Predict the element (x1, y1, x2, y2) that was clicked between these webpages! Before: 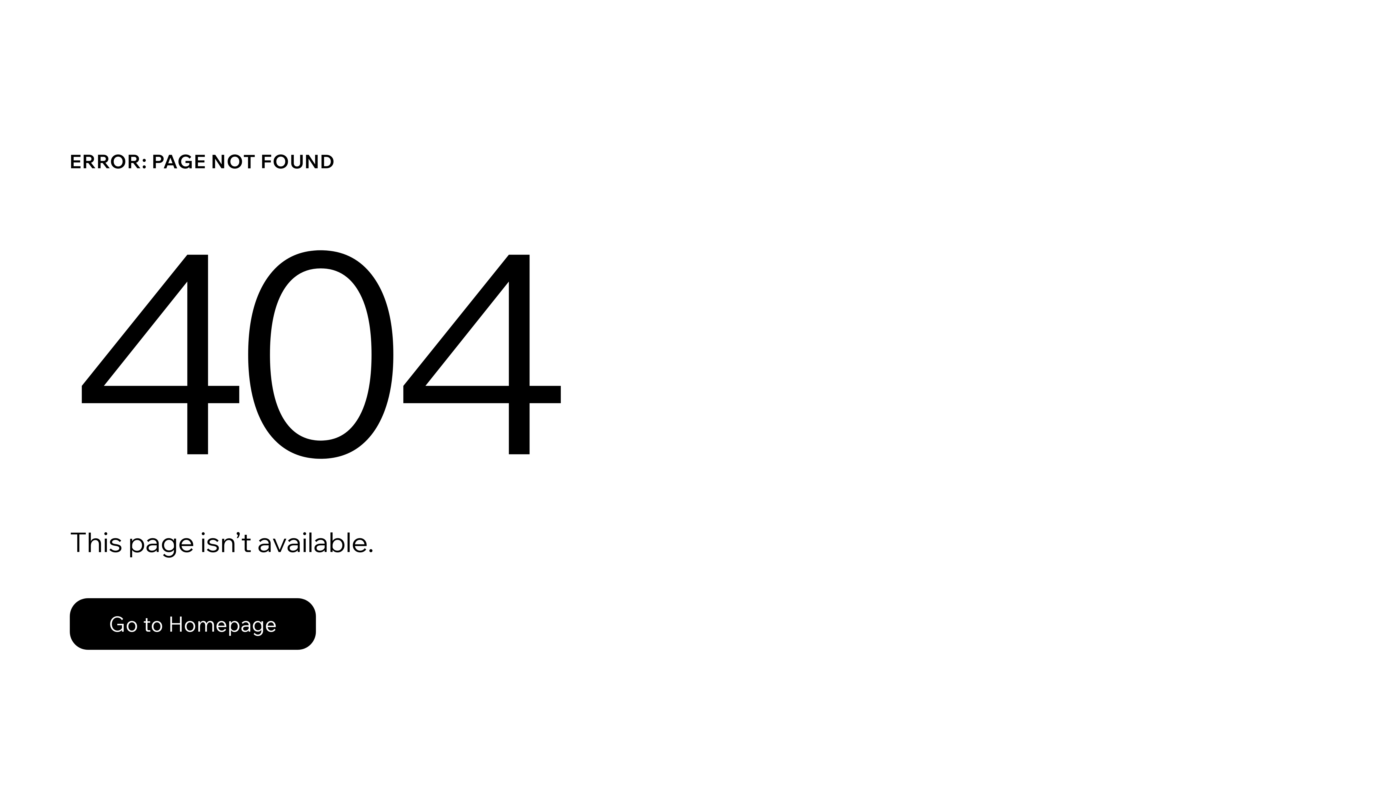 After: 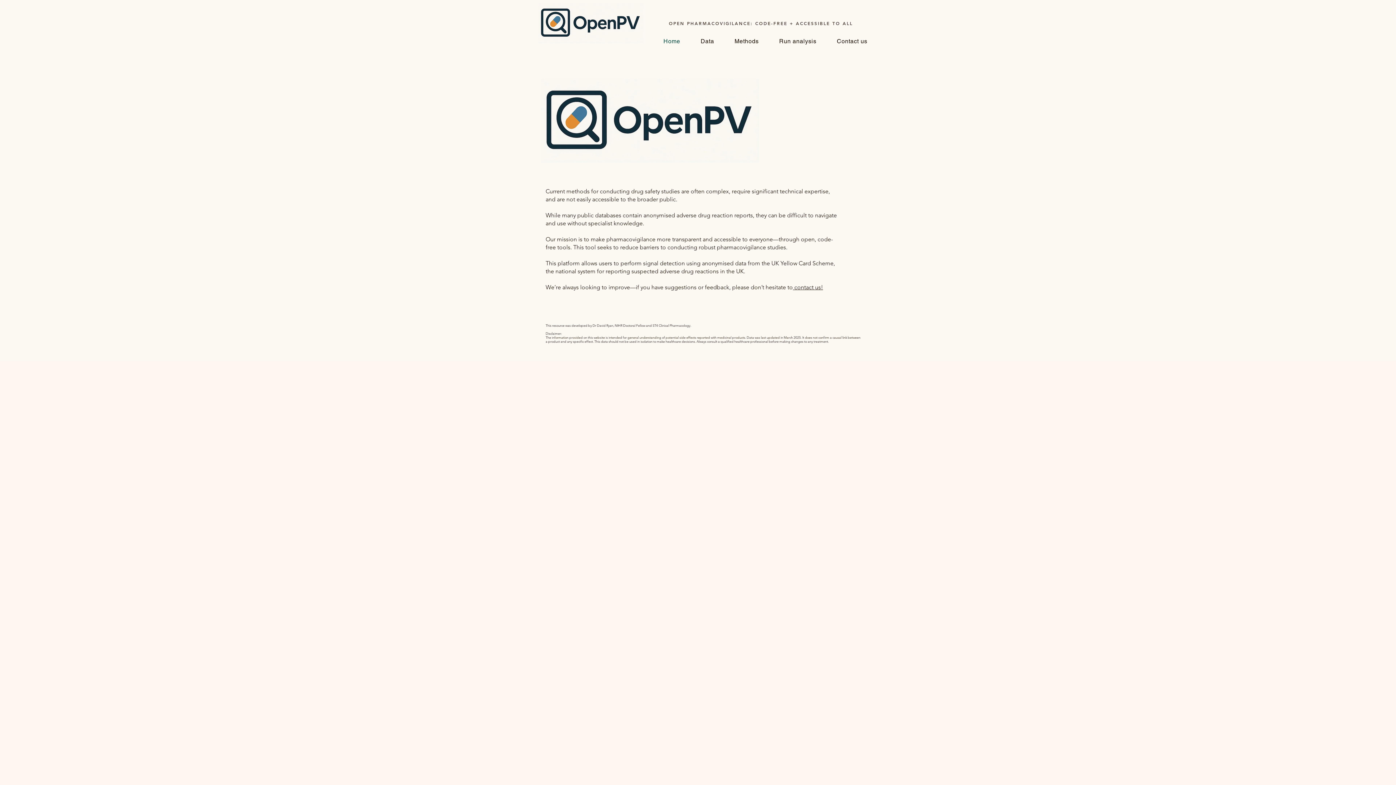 Action: label: Go to Homepage bbox: (69, 598, 316, 650)